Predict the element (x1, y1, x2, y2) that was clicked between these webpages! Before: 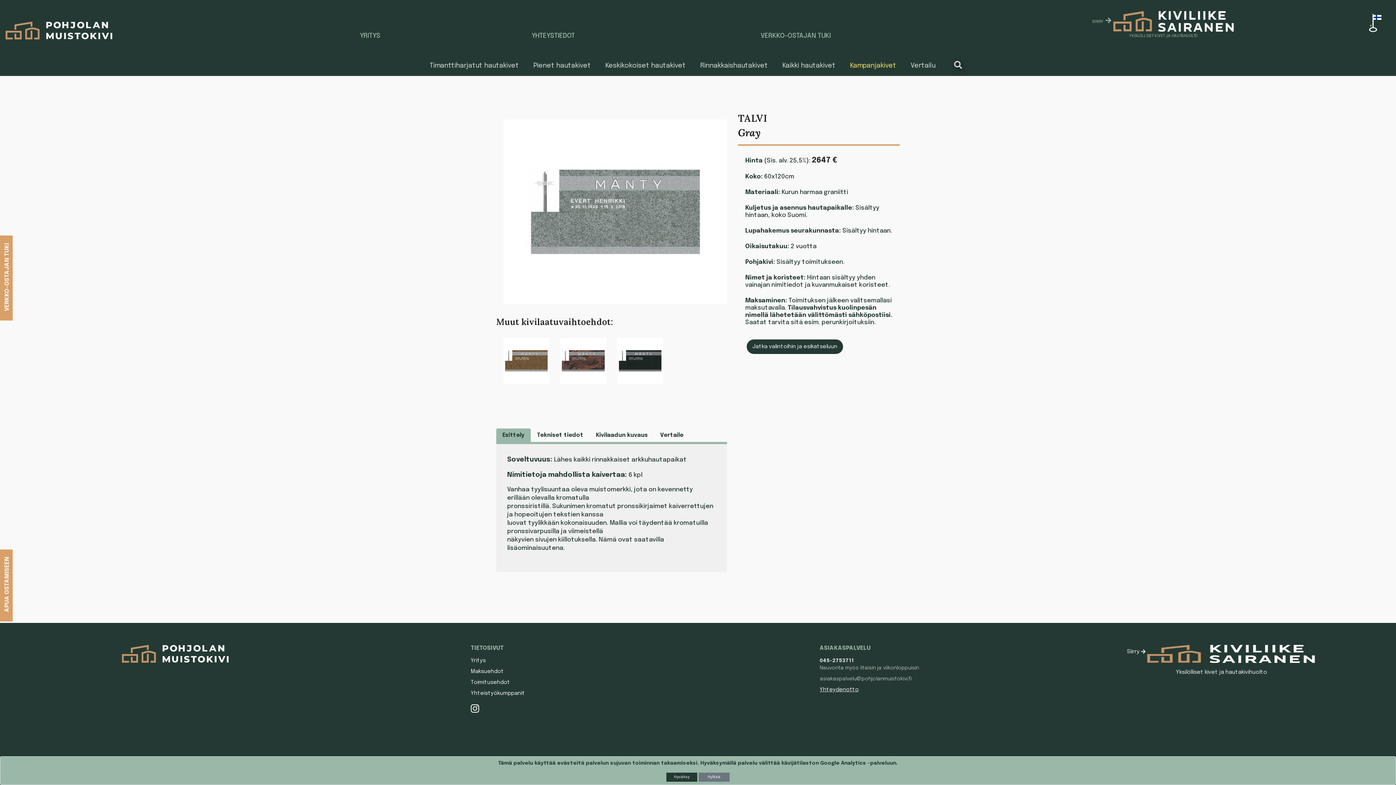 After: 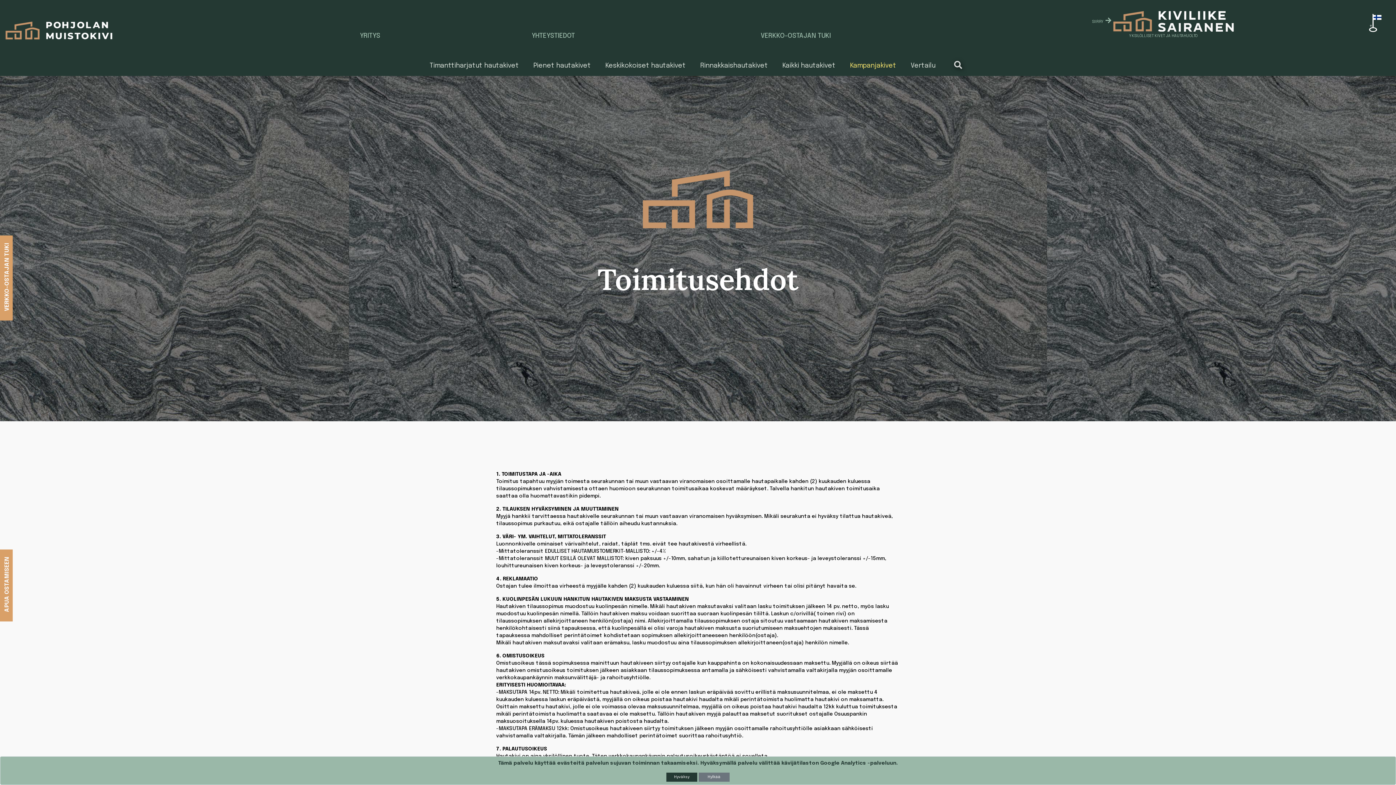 Action: label: Toimitusehdot bbox: (470, 680, 510, 685)